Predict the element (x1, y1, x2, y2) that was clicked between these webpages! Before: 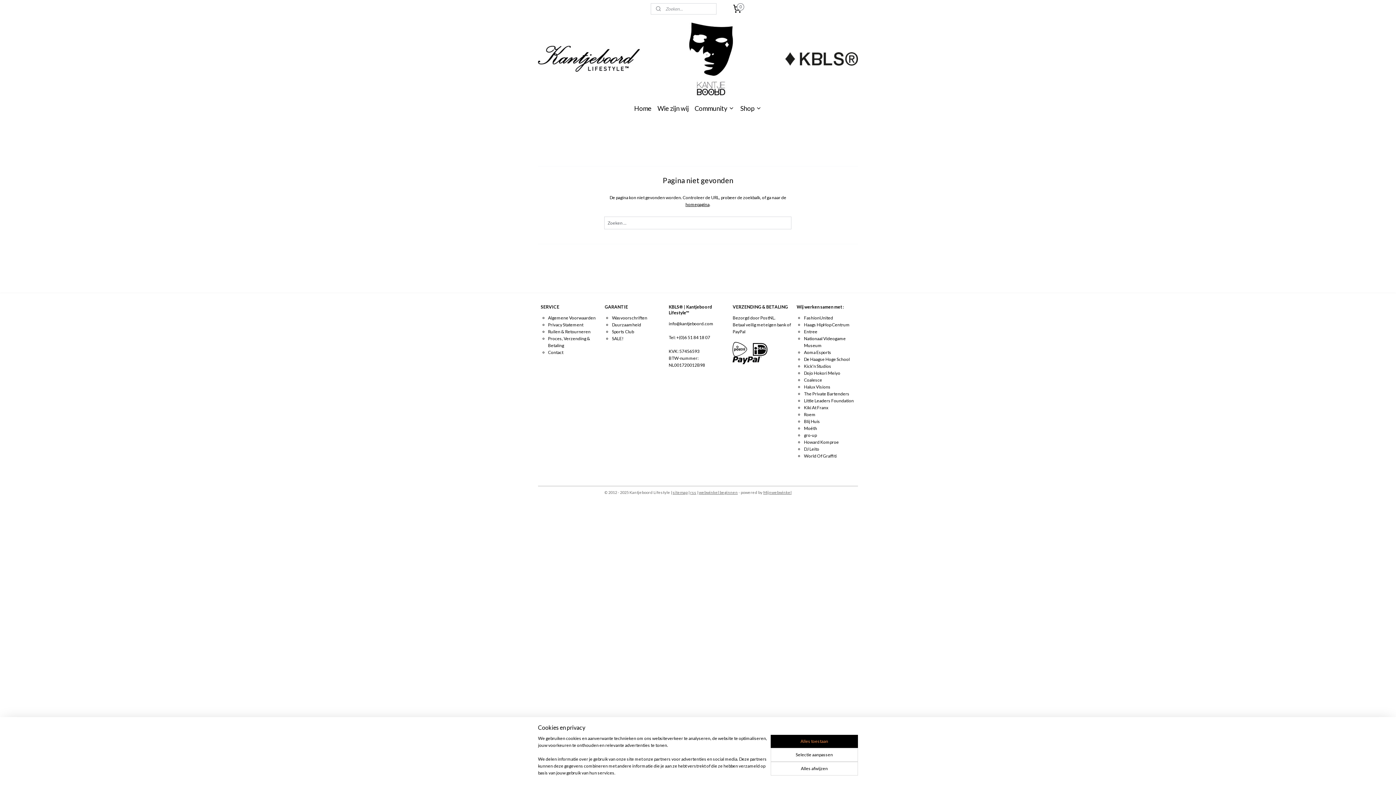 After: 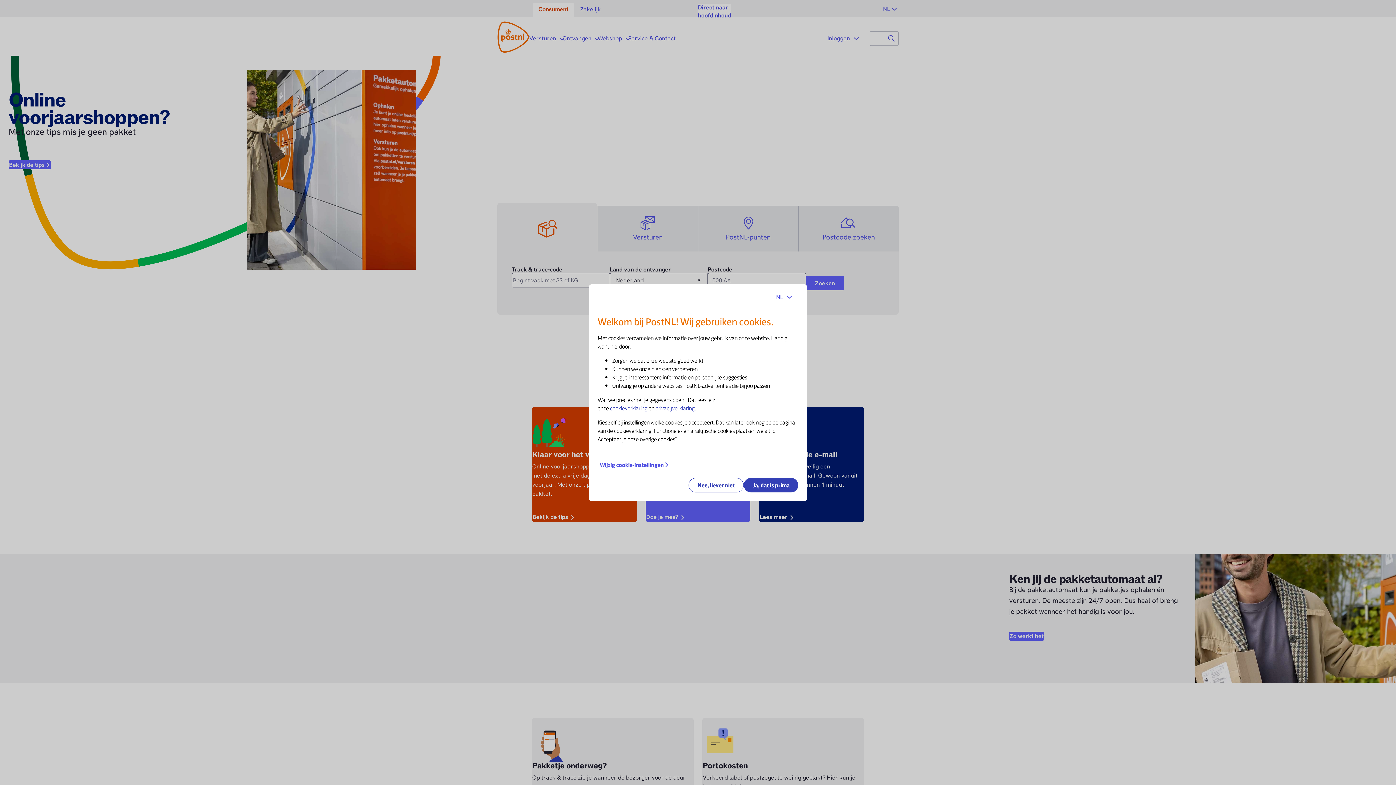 Action: bbox: (732, 346, 747, 351)